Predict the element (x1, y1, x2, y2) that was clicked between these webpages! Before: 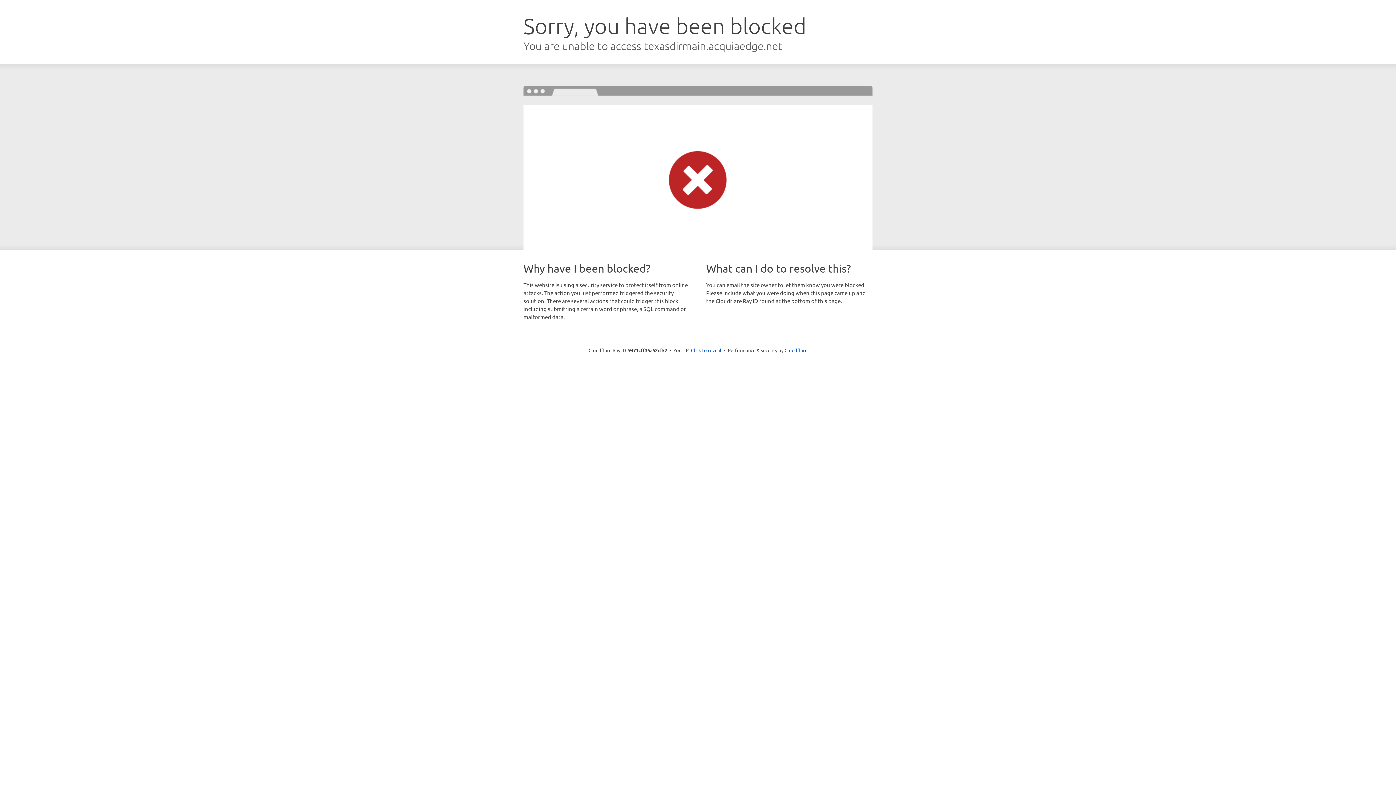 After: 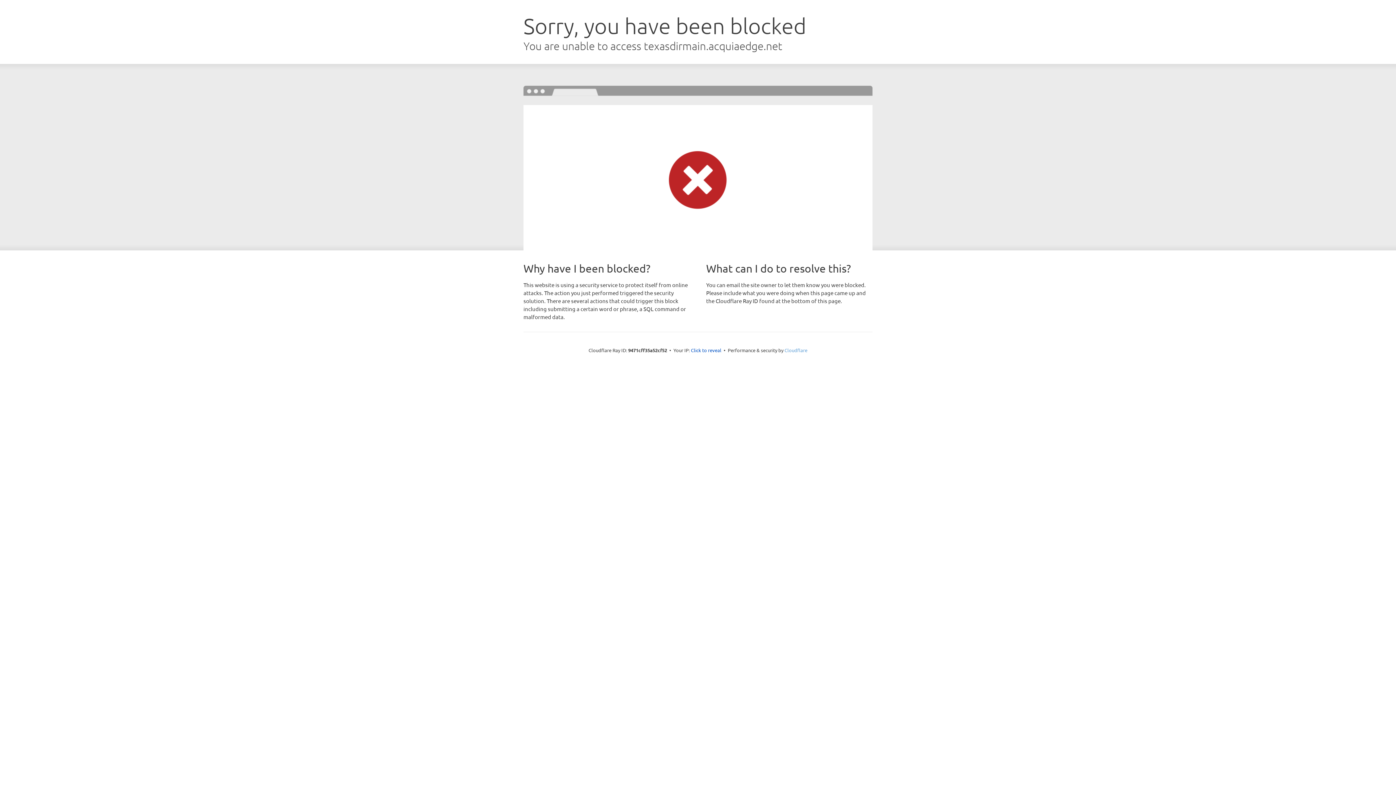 Action: label: Cloudflare bbox: (784, 347, 807, 353)